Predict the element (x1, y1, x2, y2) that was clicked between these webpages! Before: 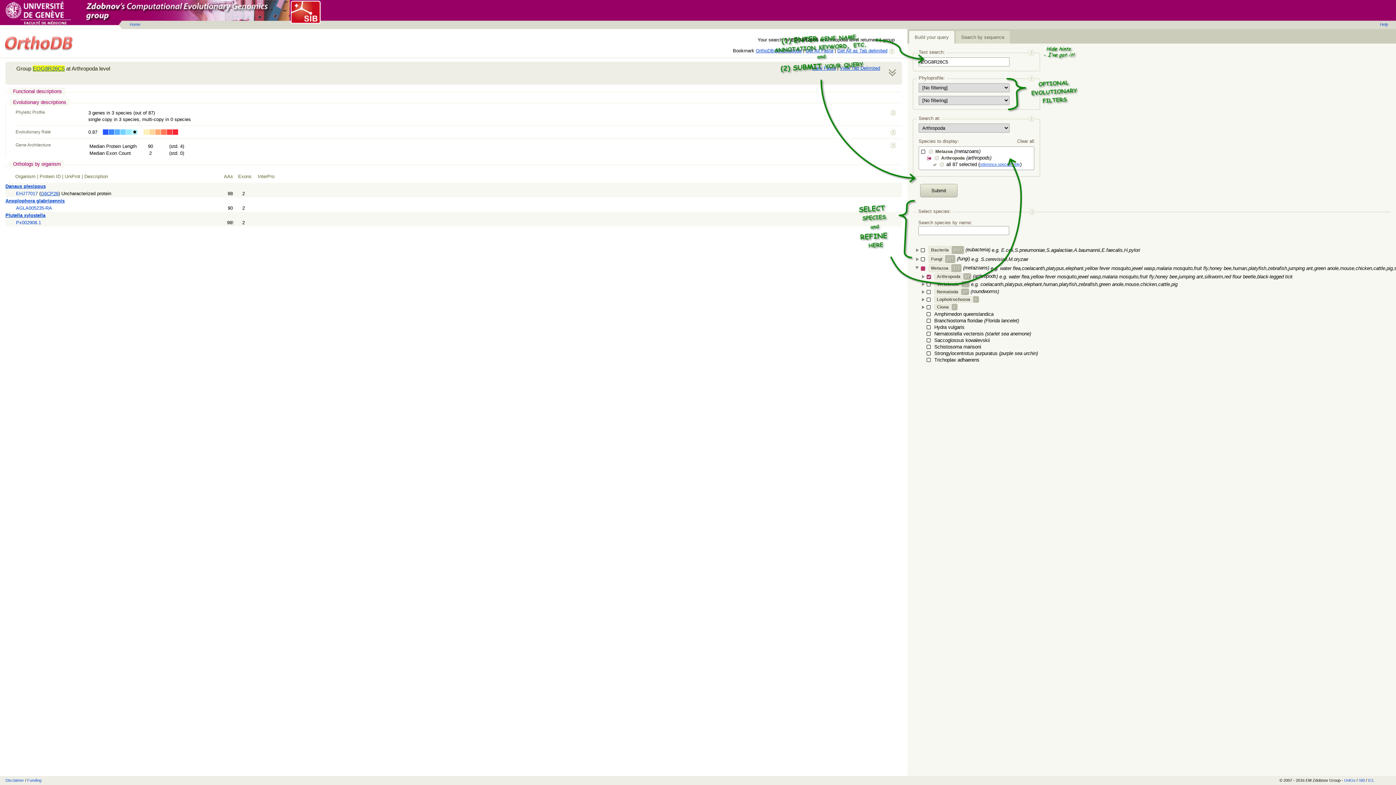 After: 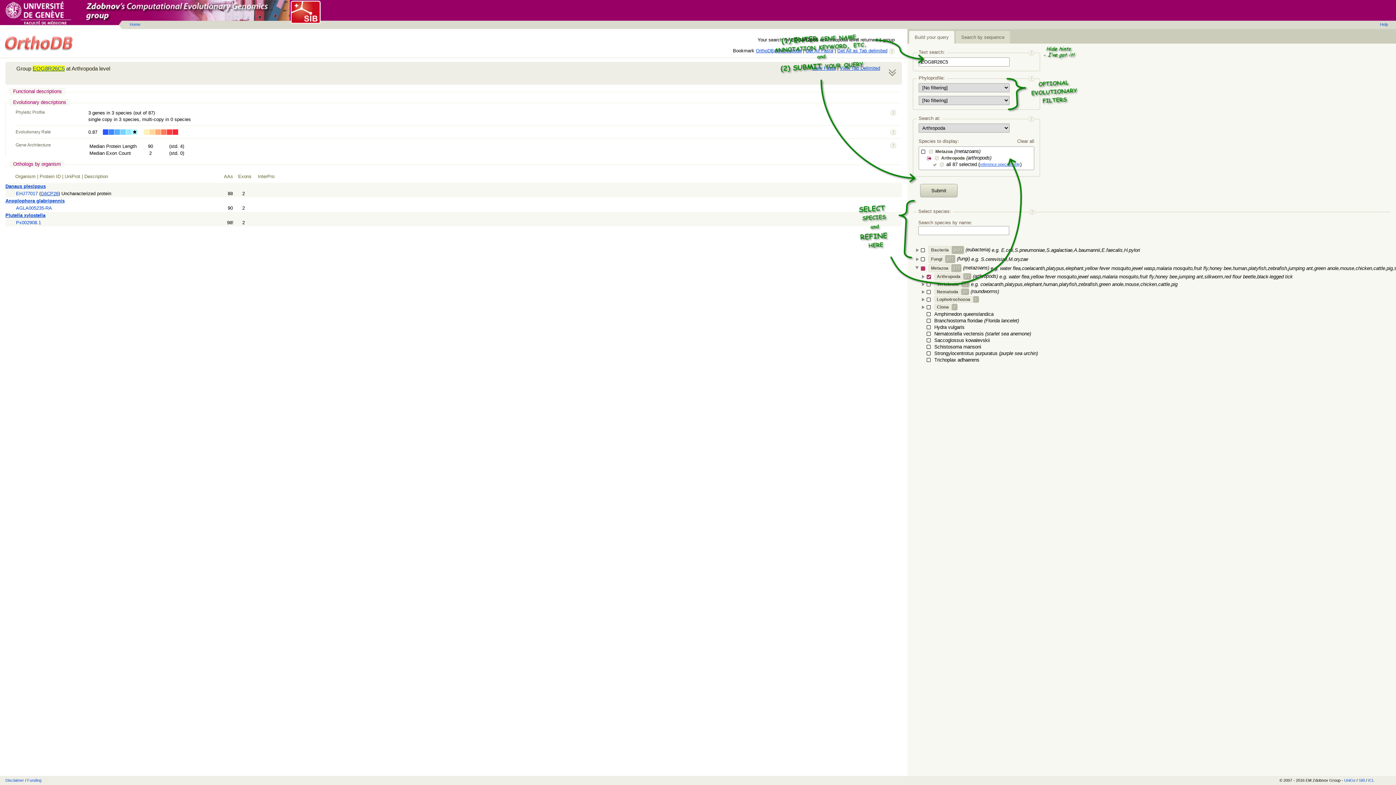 Action: bbox: (40, 190, 58, 196) label: G6CP26